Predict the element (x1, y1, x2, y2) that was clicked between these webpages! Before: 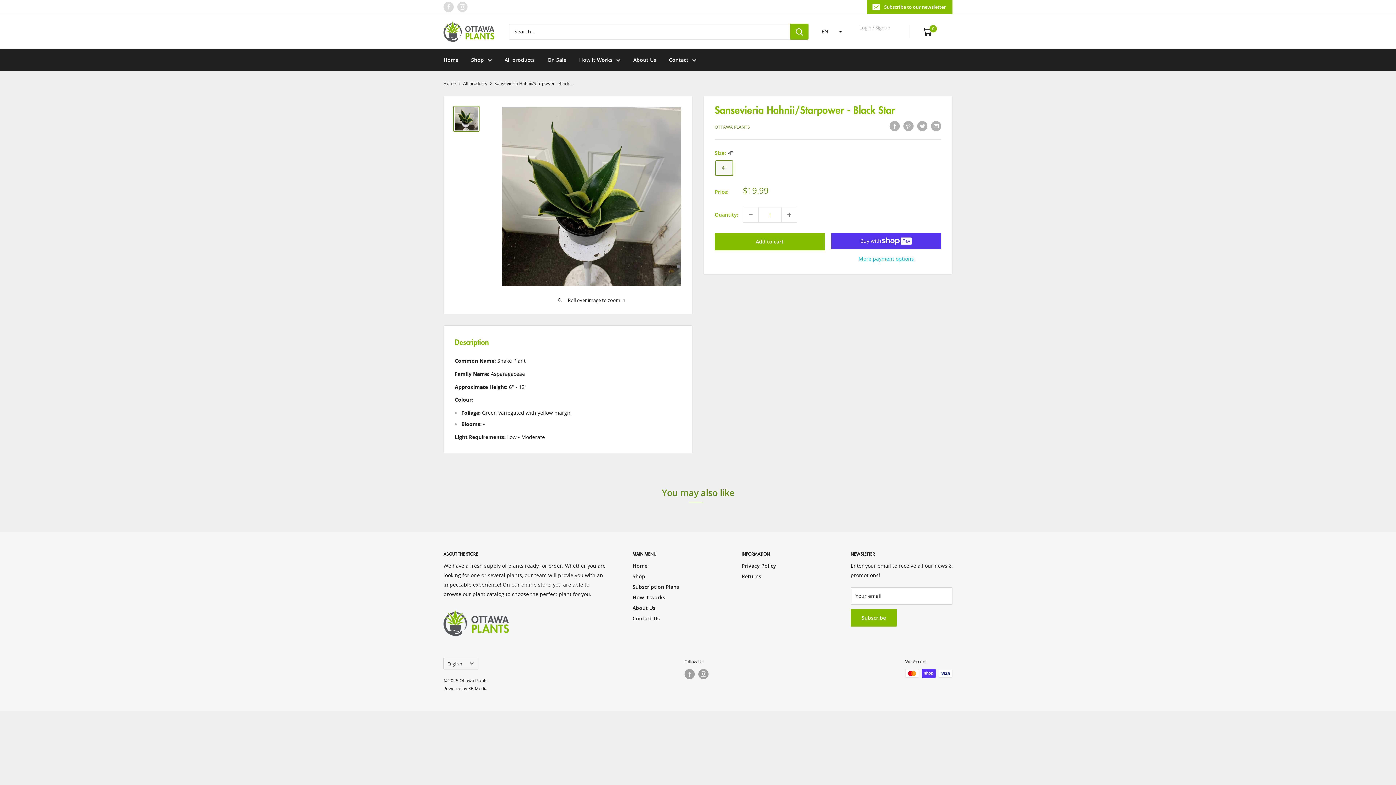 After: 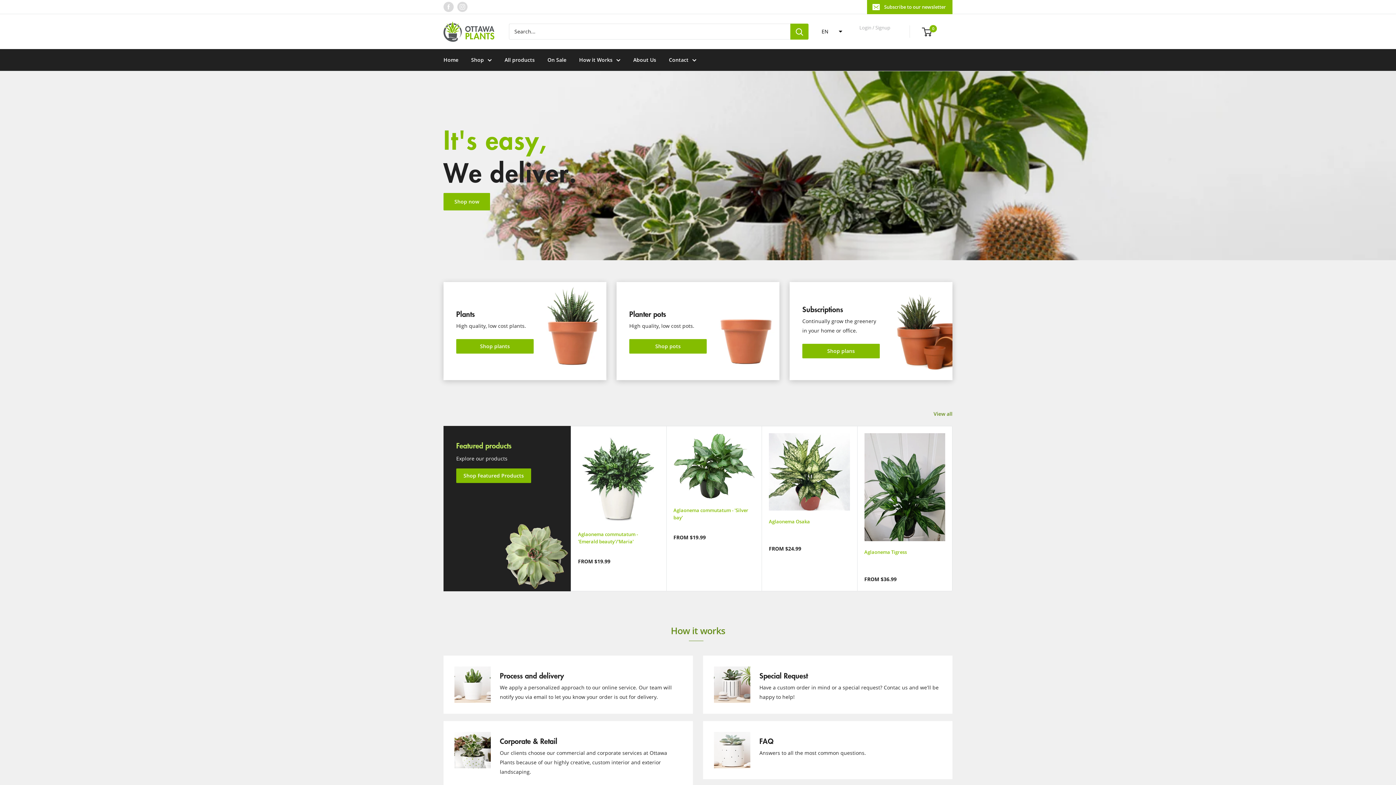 Action: label: Home bbox: (443, 80, 456, 86)